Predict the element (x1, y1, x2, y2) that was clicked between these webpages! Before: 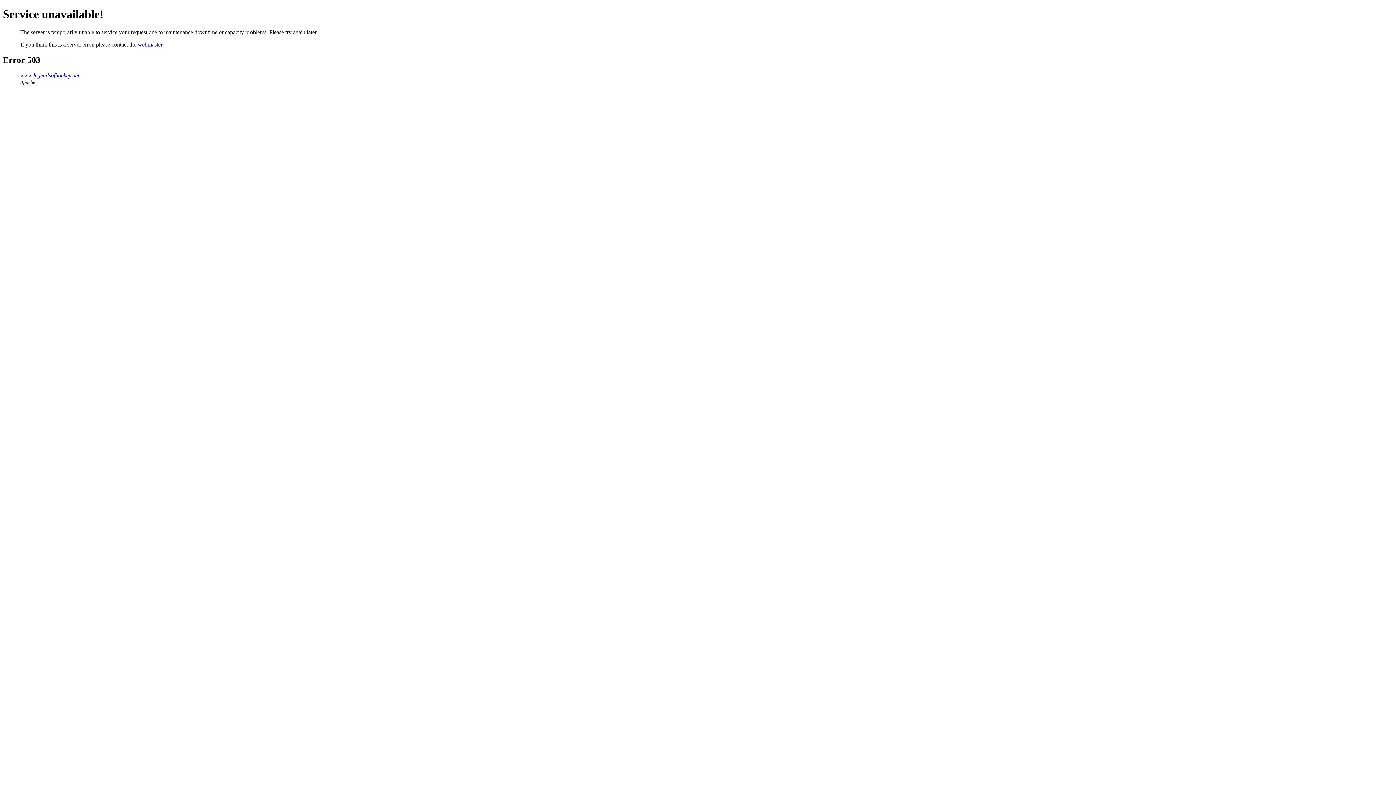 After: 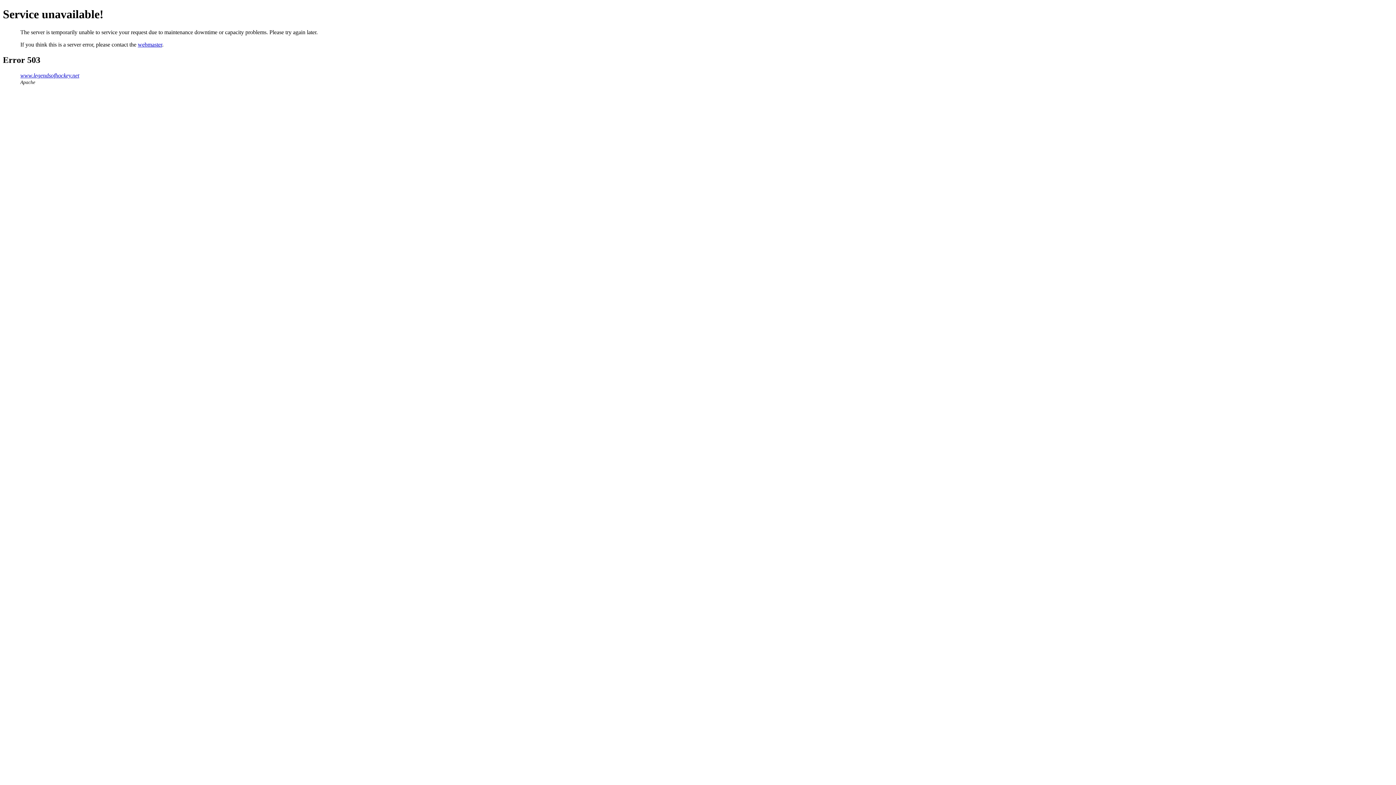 Action: label: webmaster bbox: (137, 41, 162, 47)